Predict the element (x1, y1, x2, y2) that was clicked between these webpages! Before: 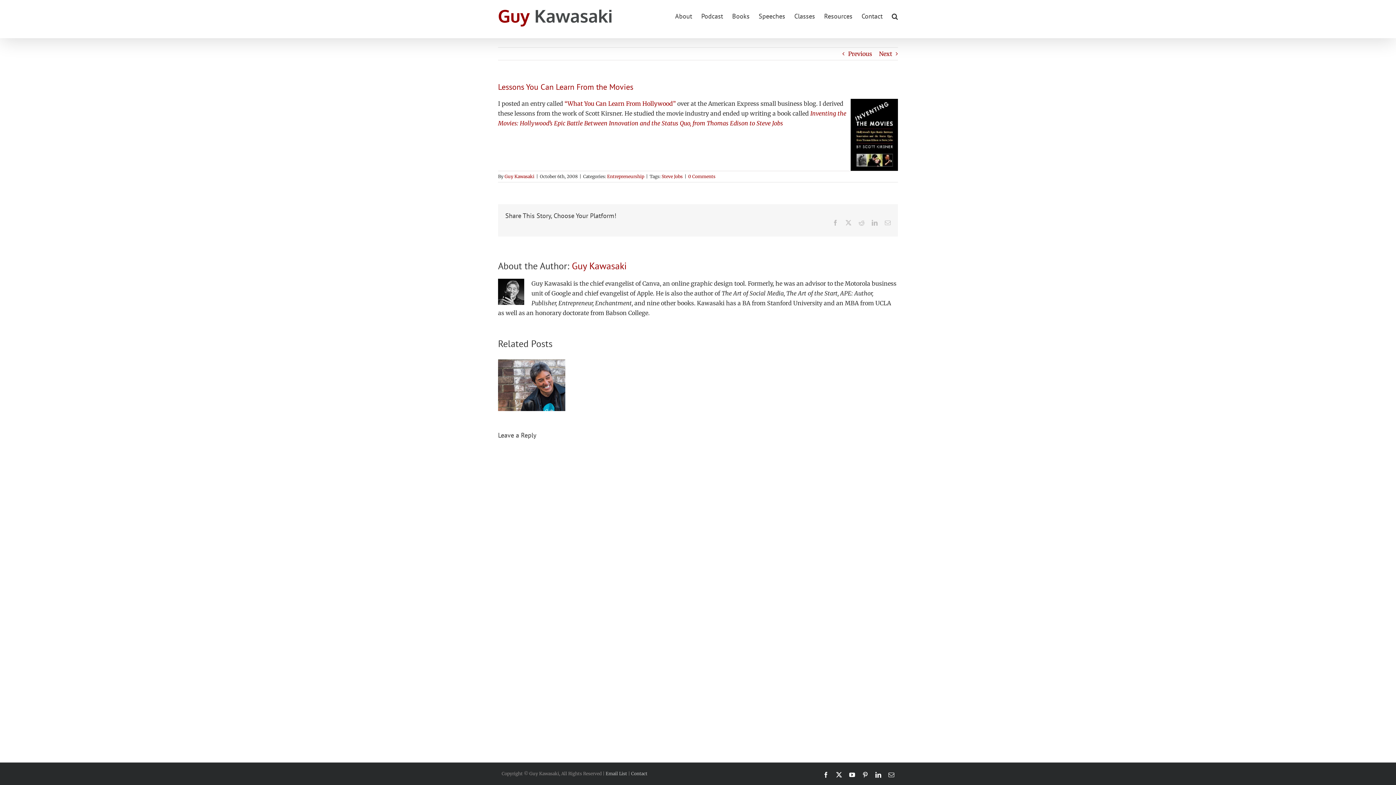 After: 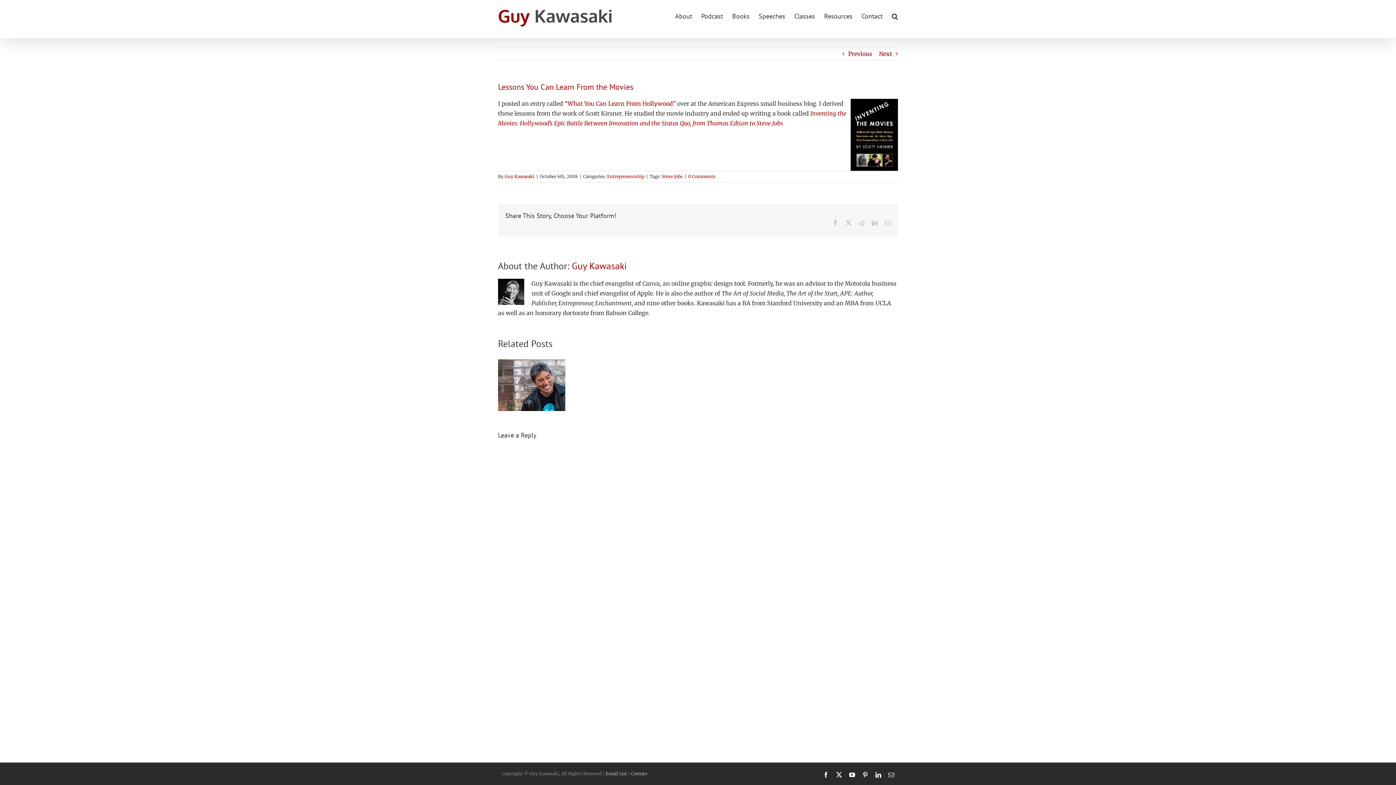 Action: bbox: (845, 220, 851, 225) label: X